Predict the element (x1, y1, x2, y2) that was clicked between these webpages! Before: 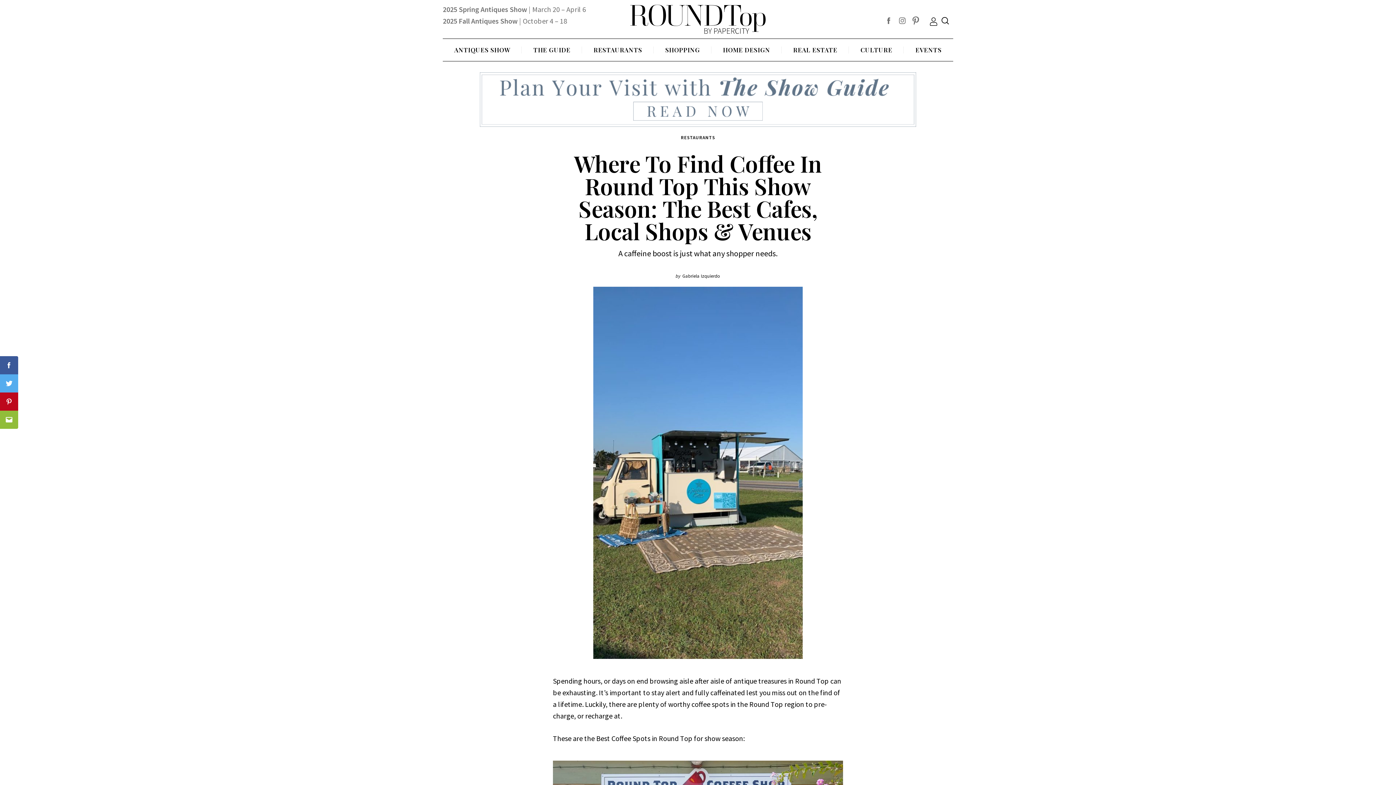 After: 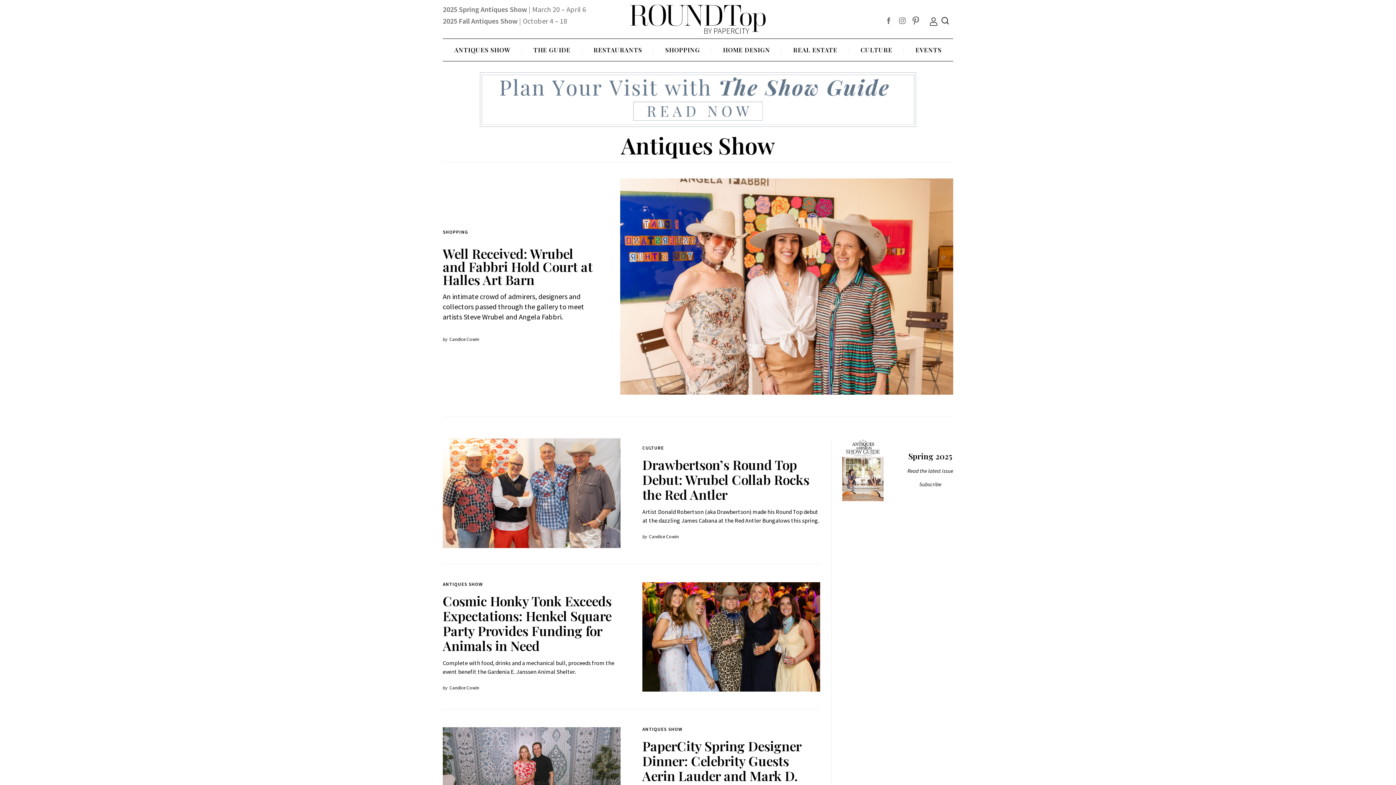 Action: label: ANTIQUES SHOW bbox: (442, 38, 521, 61)